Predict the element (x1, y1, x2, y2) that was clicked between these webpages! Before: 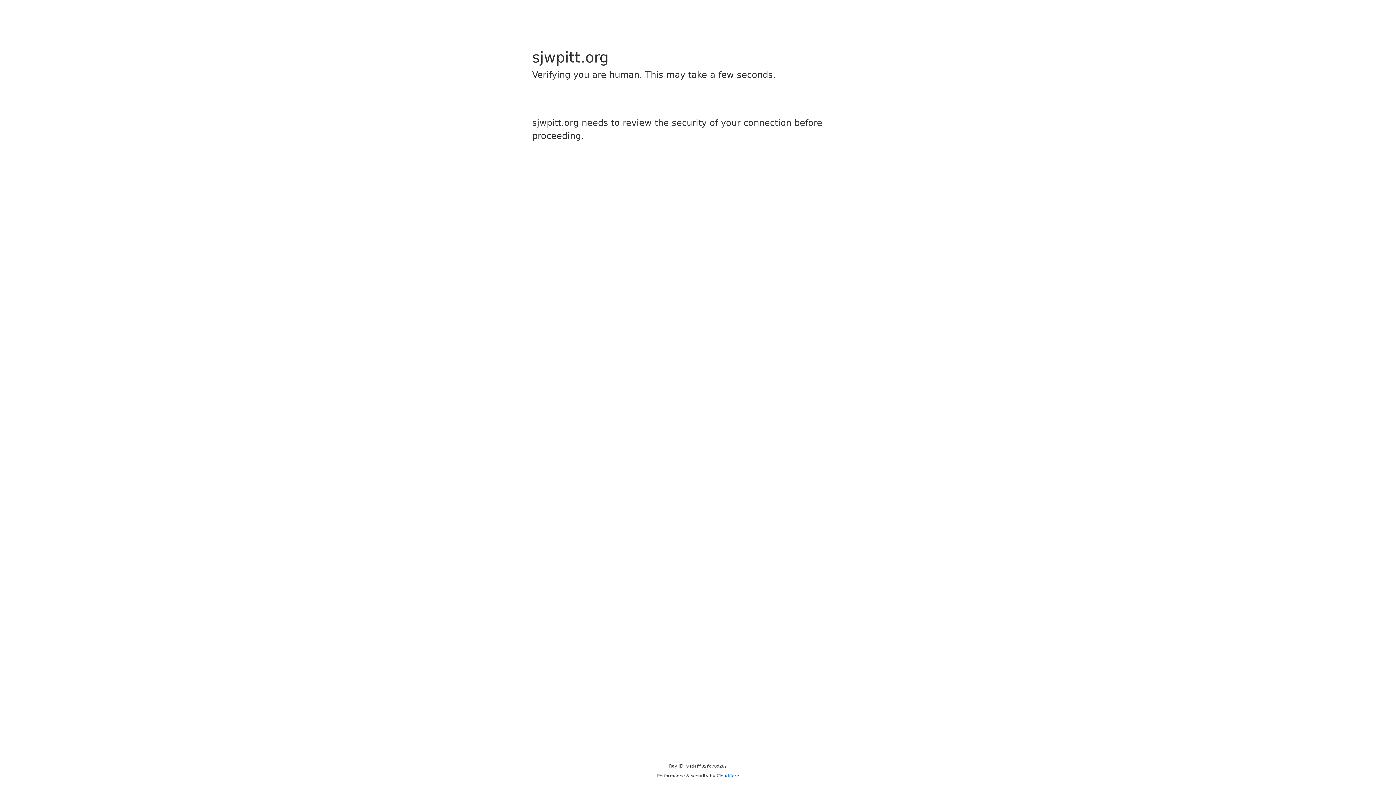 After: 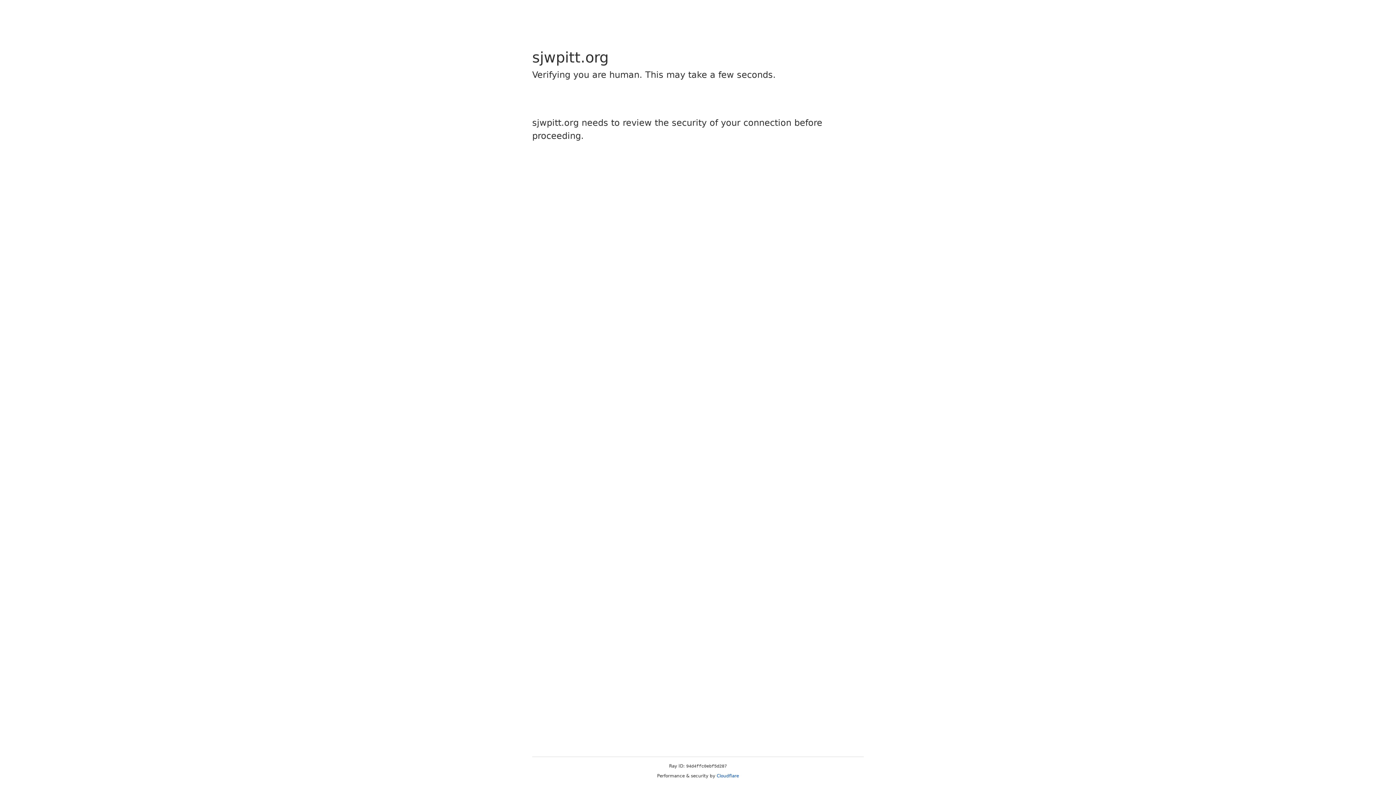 Action: bbox: (716, 773, 739, 778) label: Cloudflare